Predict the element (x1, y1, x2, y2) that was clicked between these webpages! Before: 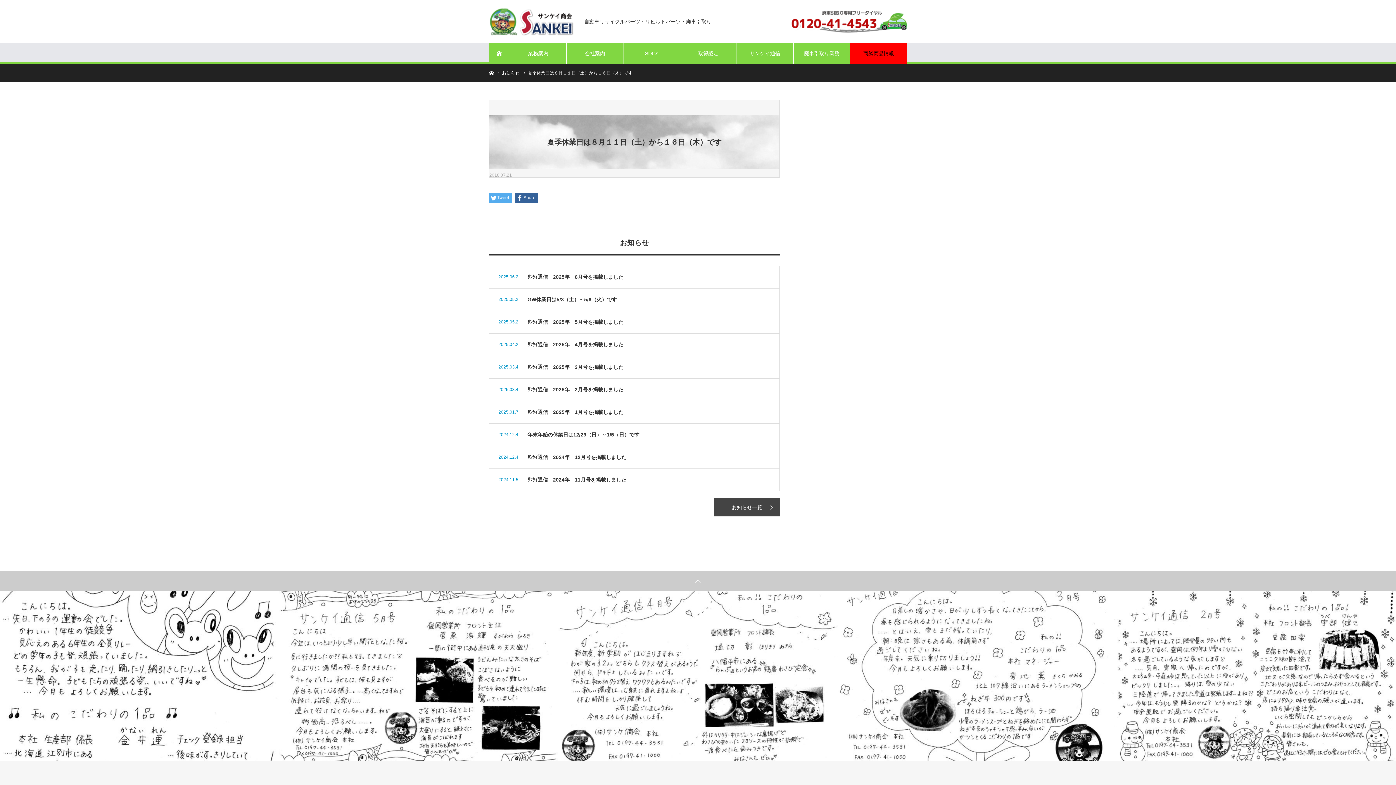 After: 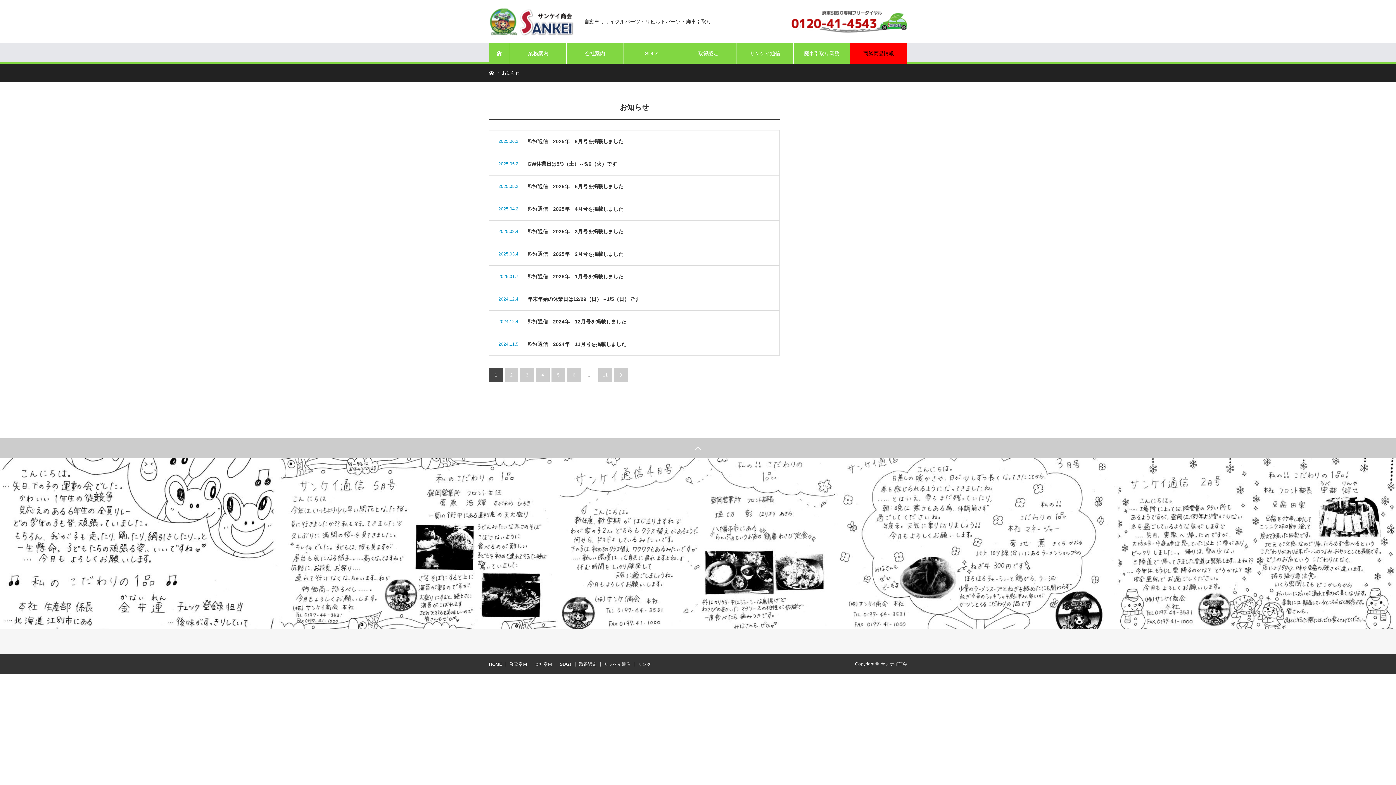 Action: label: お知らせ一覧 bbox: (714, 498, 780, 516)